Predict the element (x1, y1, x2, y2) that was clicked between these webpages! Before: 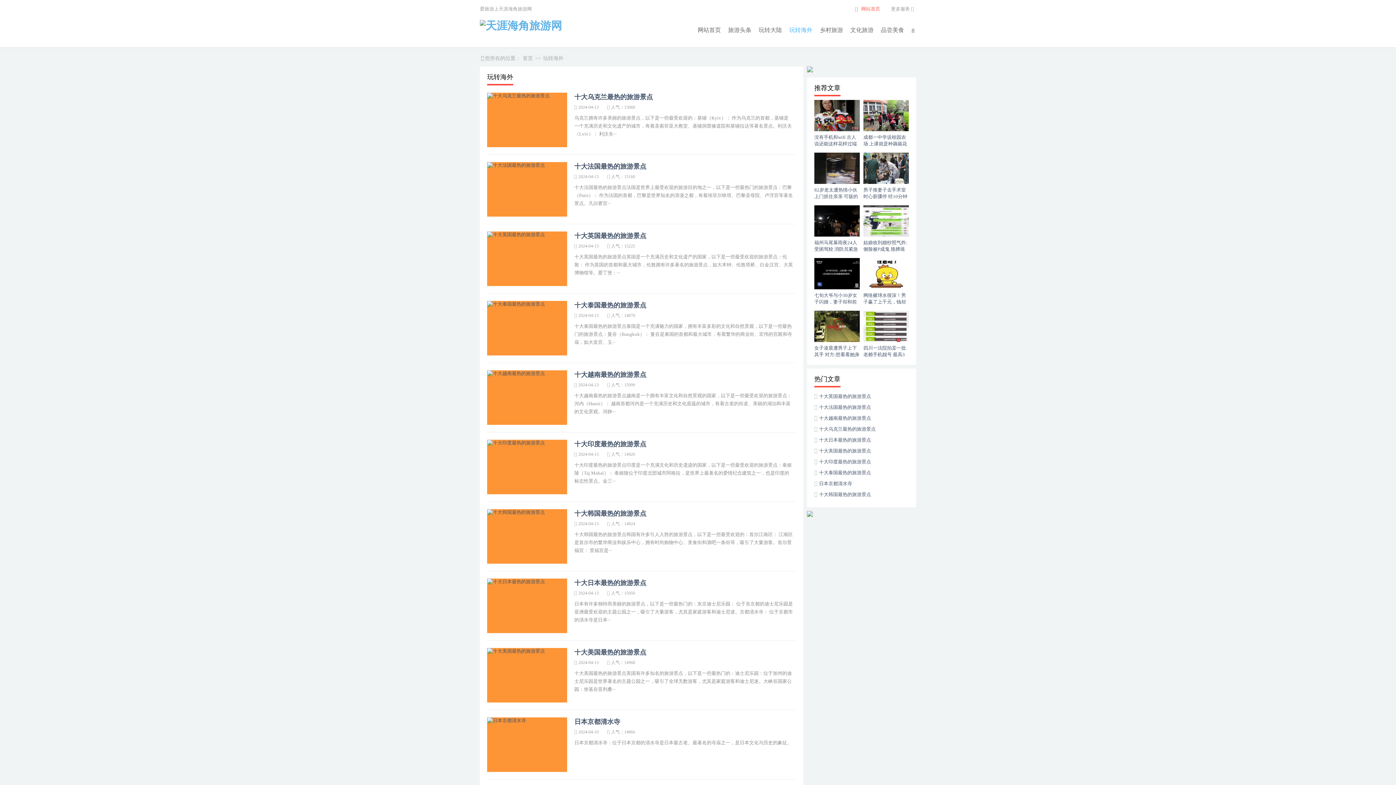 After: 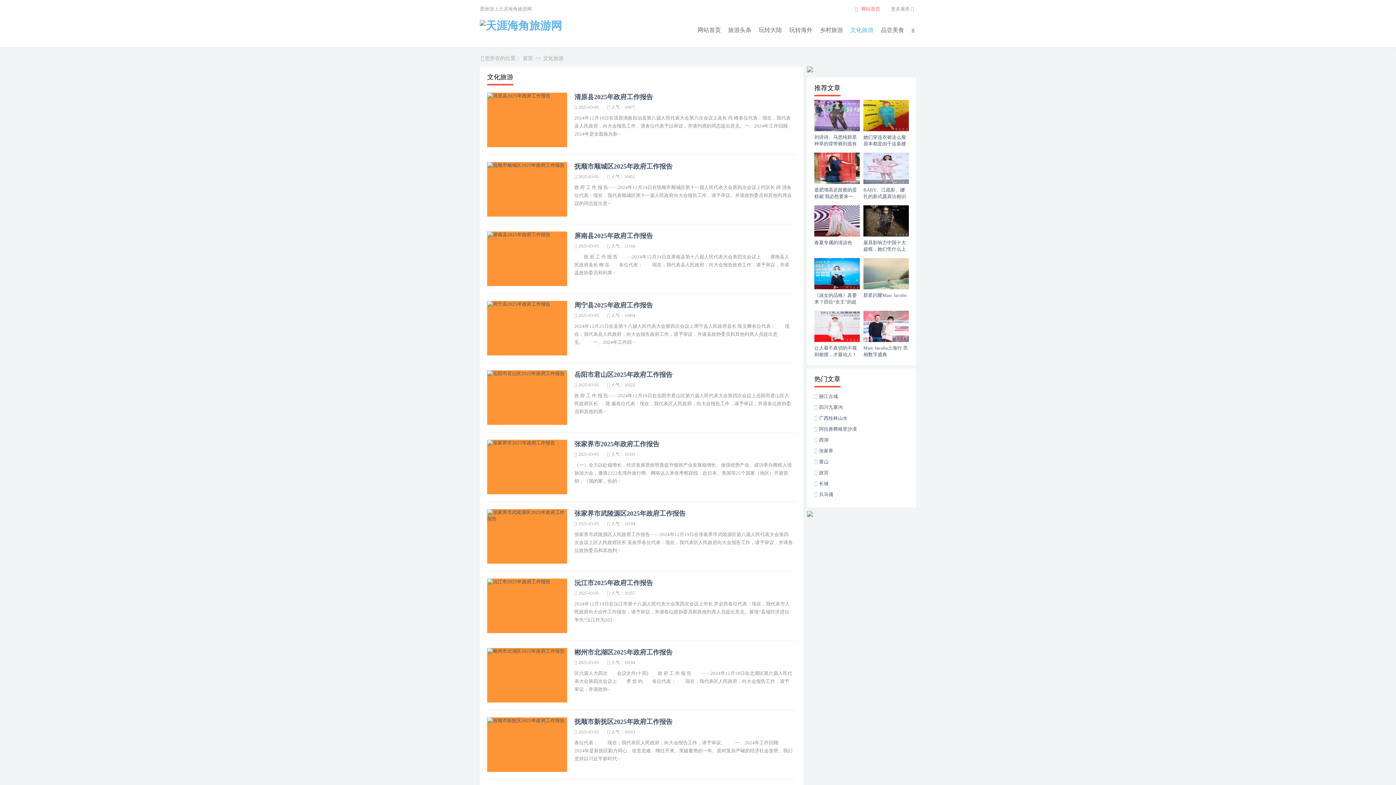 Action: bbox: (846, 26, 877, 34) label: 文化旅游